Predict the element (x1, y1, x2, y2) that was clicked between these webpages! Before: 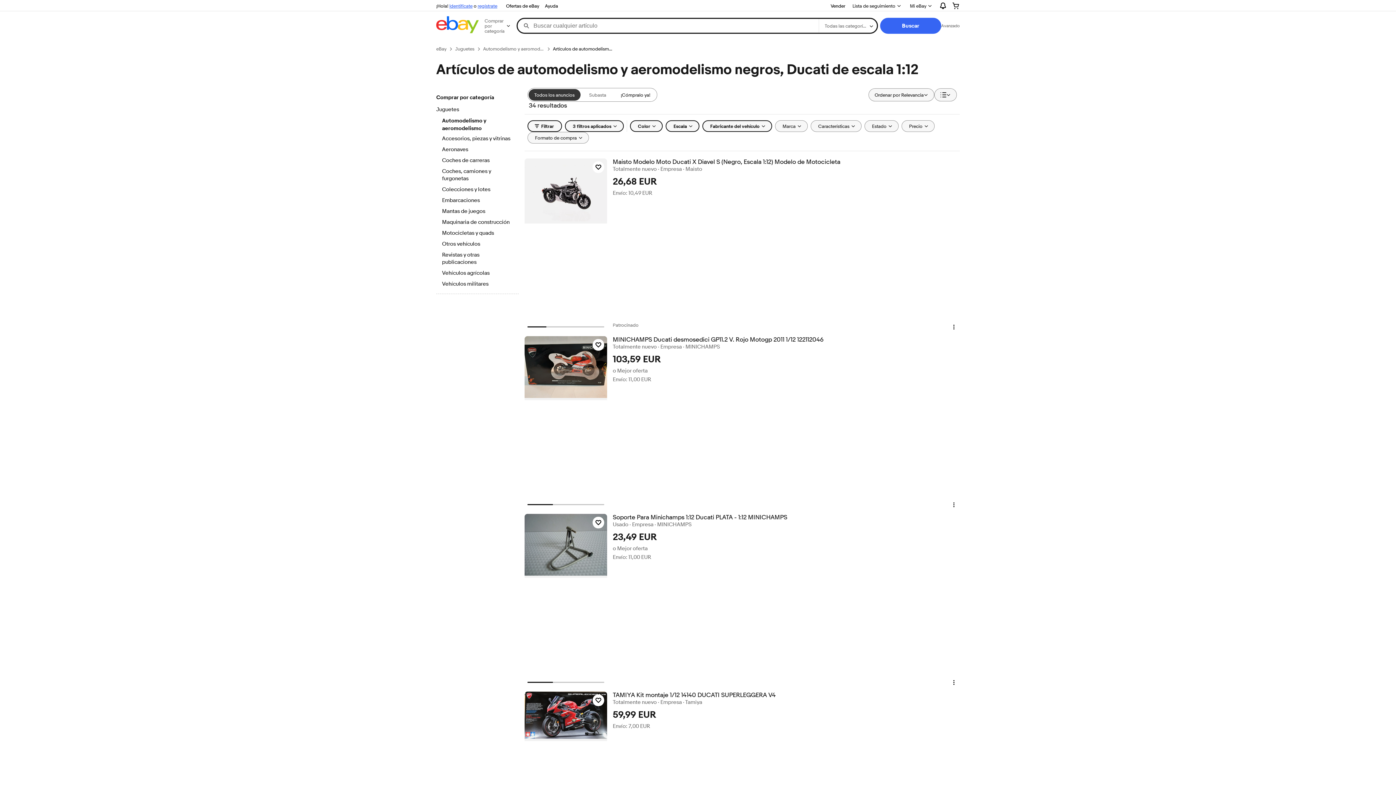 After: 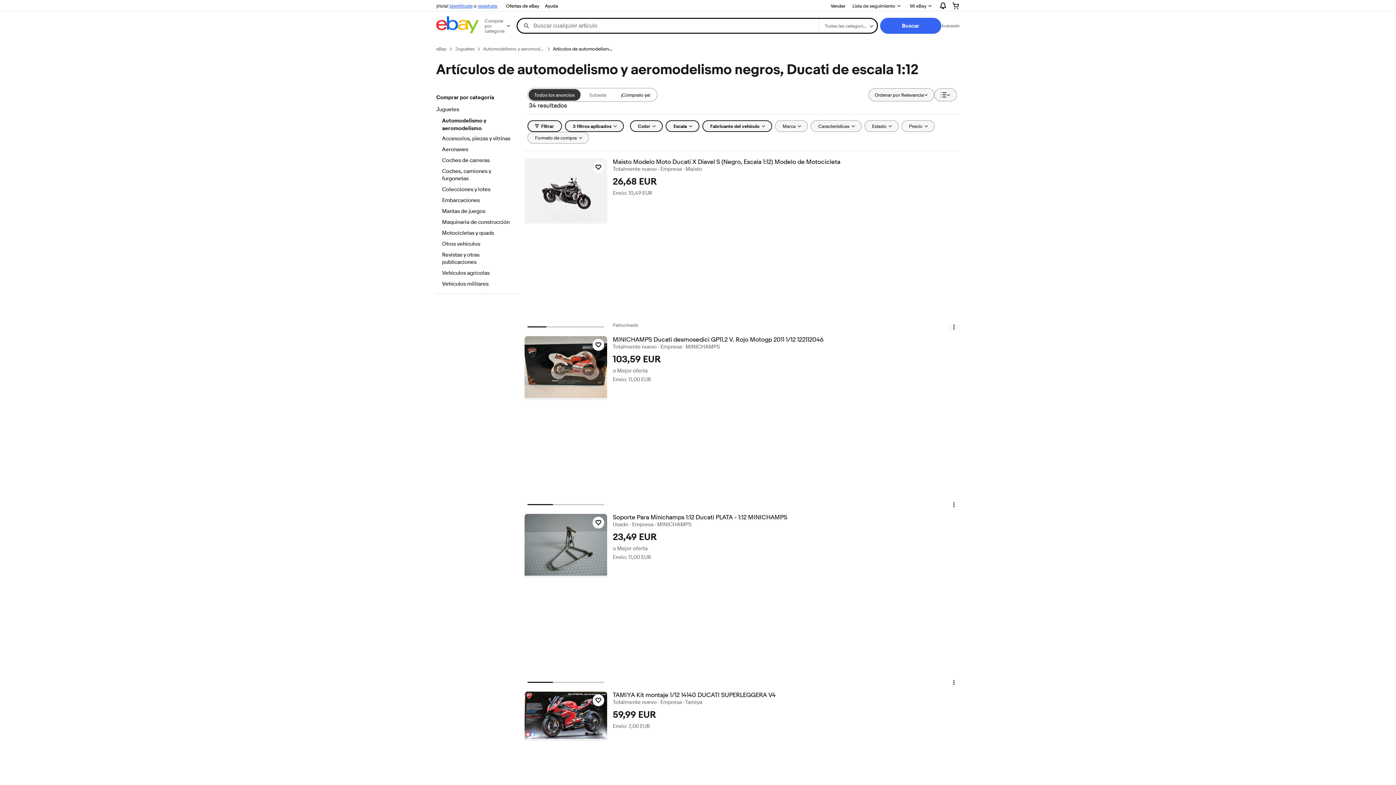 Action: label: Menú de acciones del artículo. Pulsa para abrir el menú de acciones del artículo bbox: (948, 323, 959, 330)